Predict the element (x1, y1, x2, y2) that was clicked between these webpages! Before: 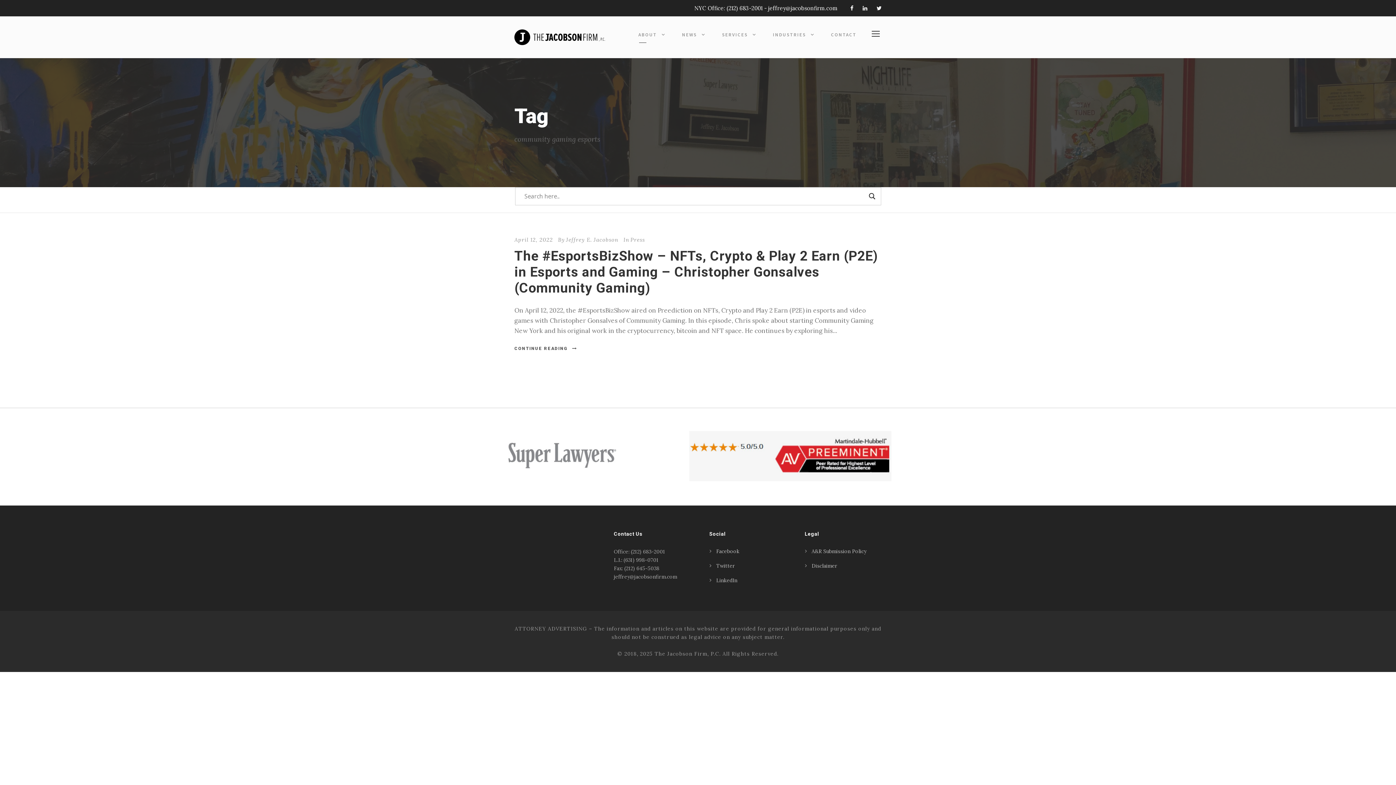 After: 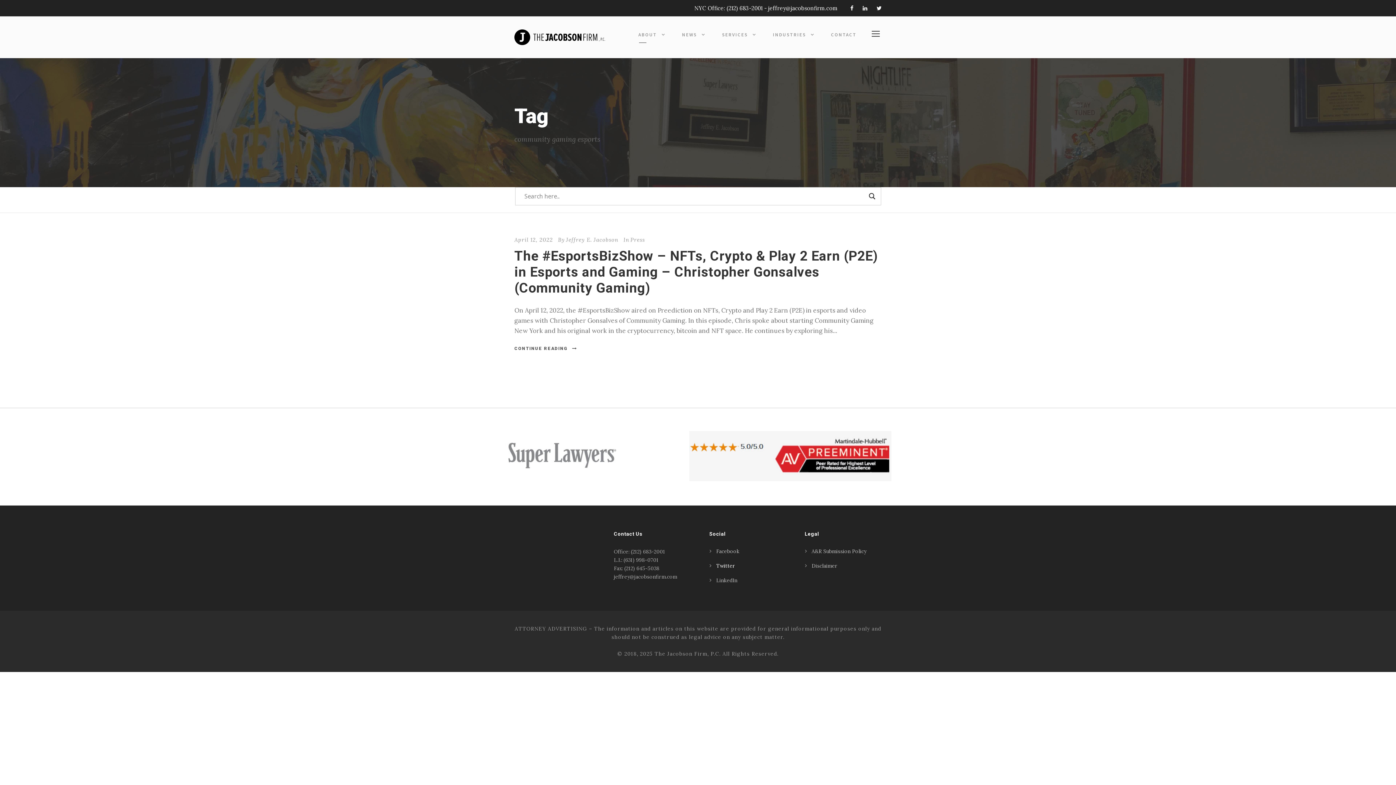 Action: label: Twitter bbox: (716, 563, 735, 569)